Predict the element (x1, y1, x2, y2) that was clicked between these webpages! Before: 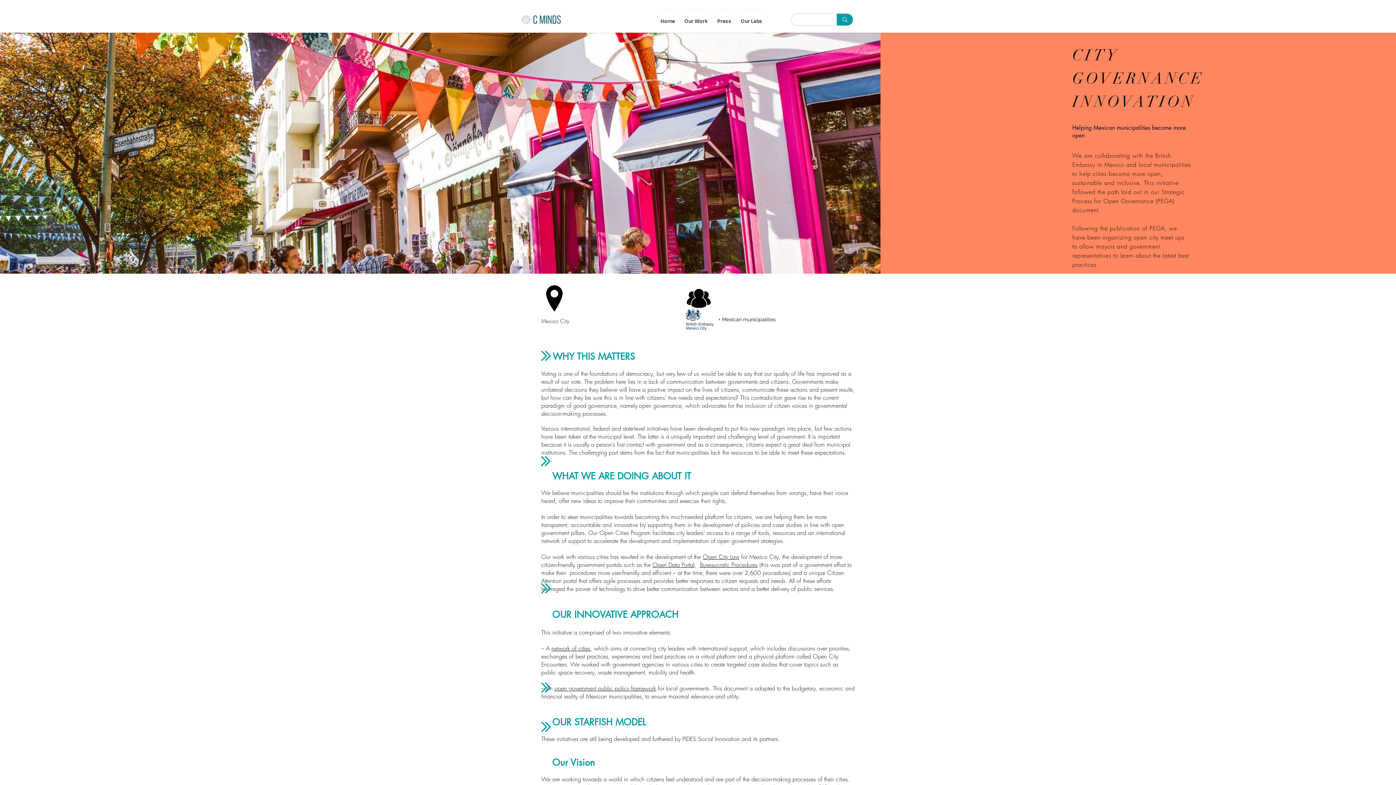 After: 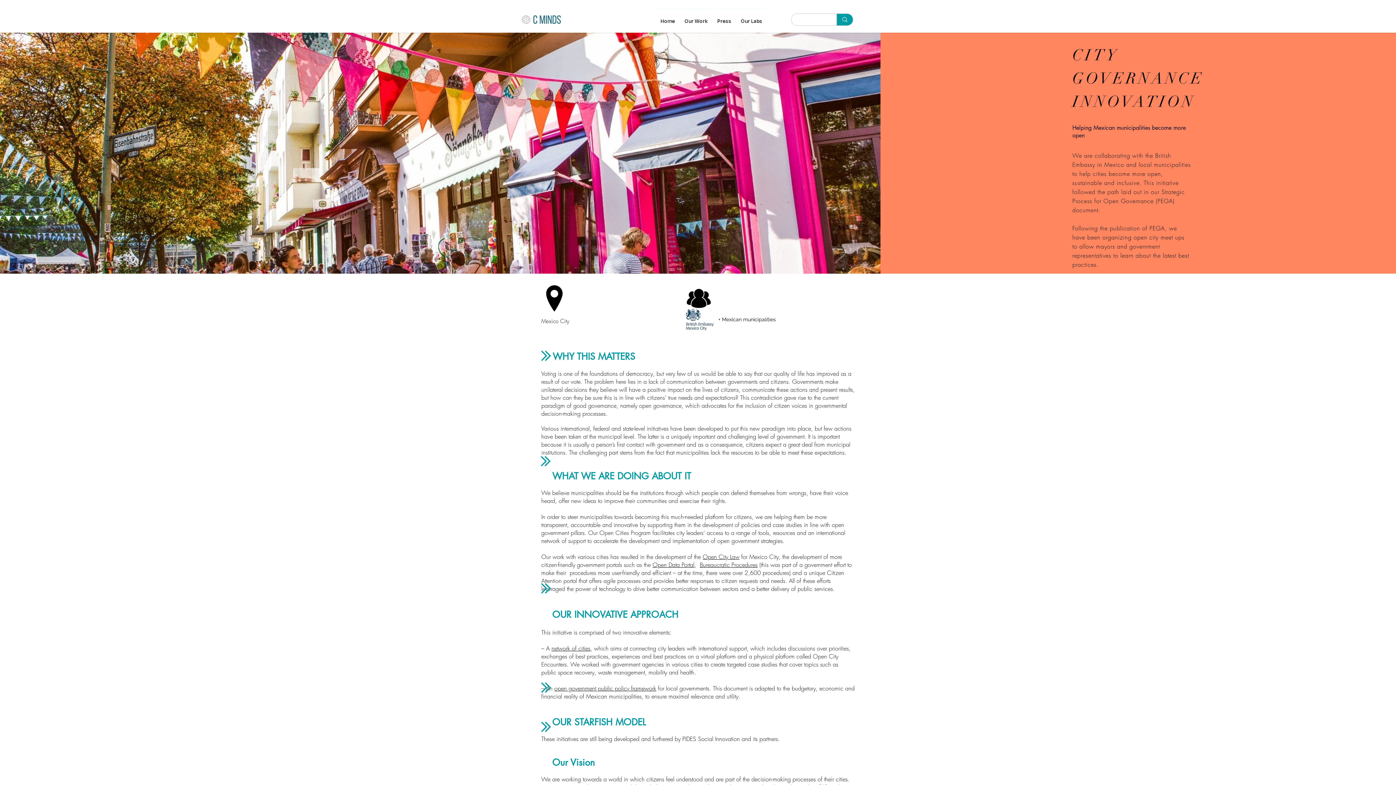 Action: label: Open City Law bbox: (702, 553, 739, 561)